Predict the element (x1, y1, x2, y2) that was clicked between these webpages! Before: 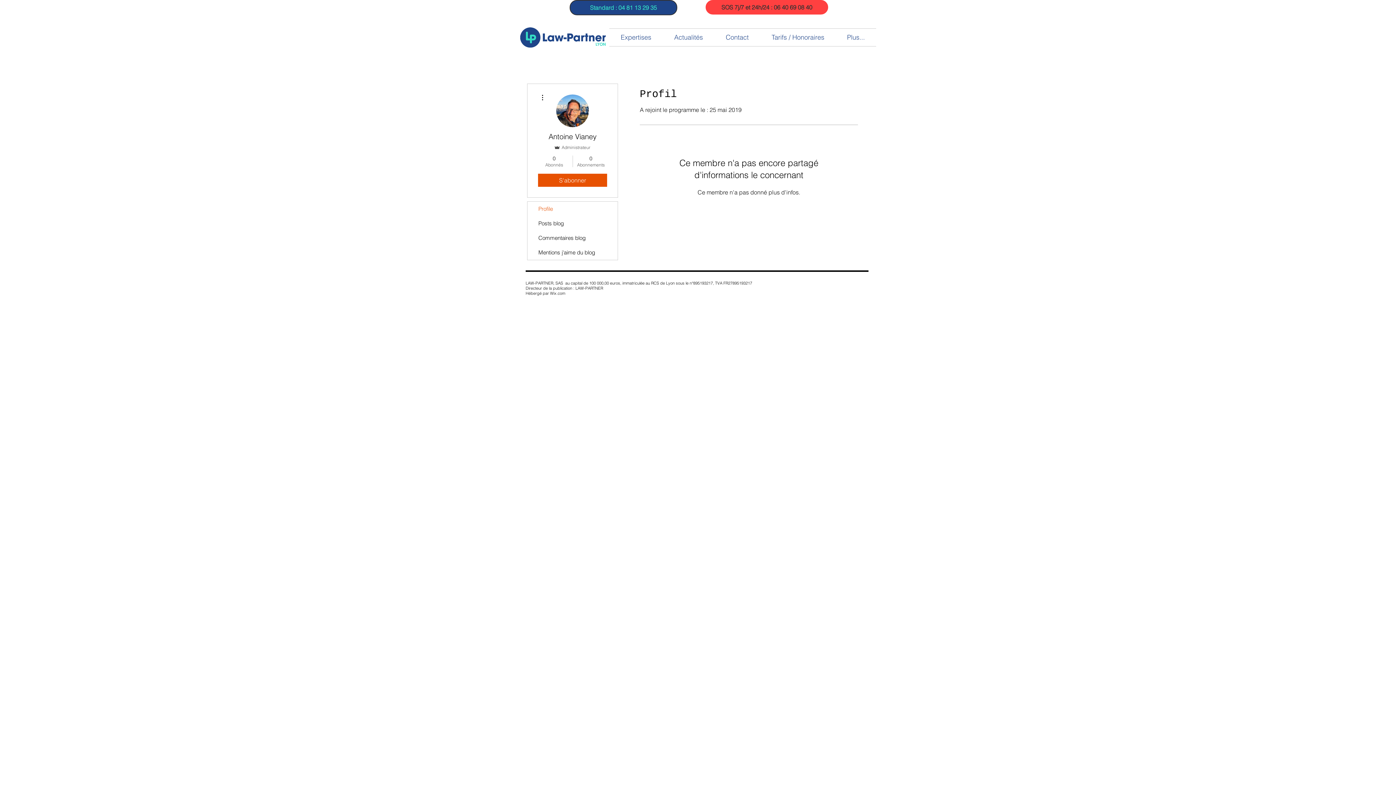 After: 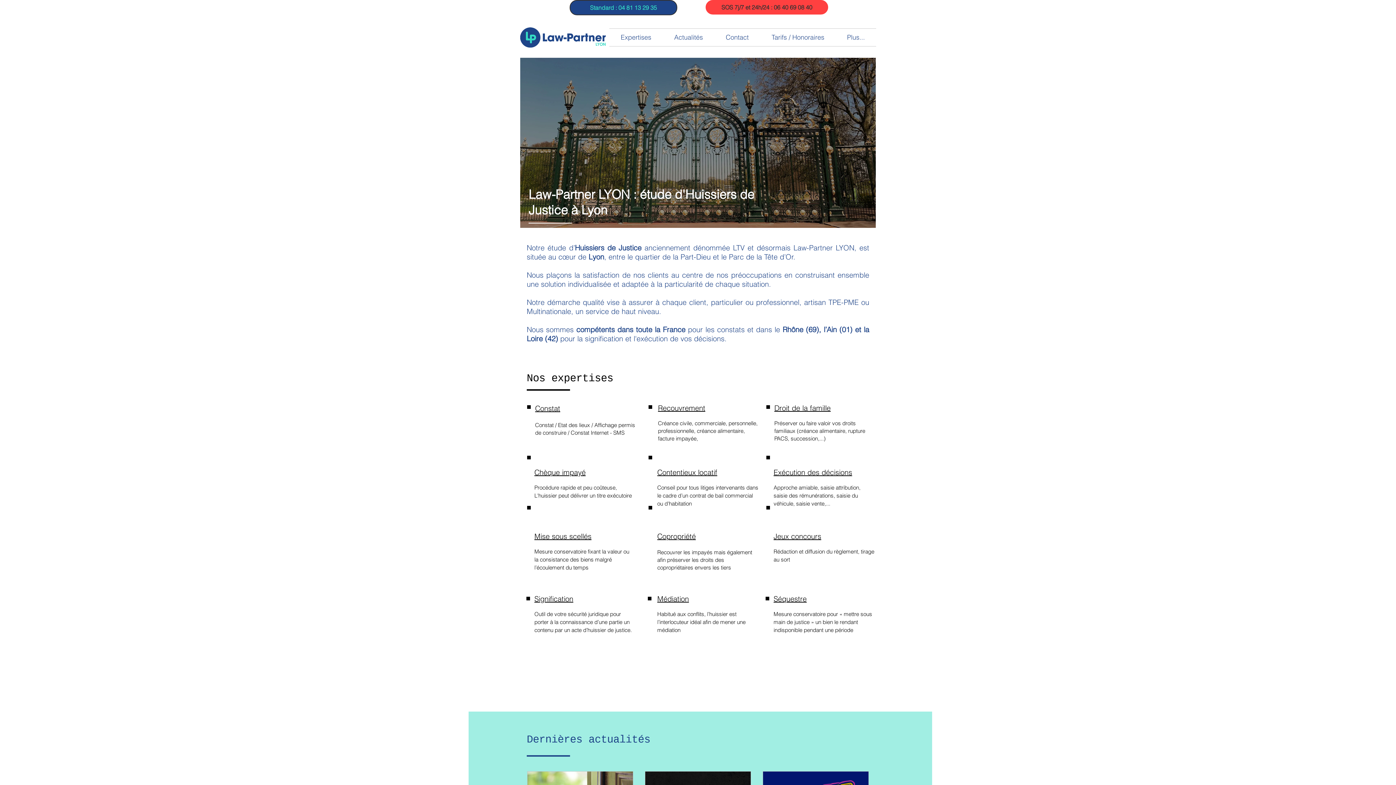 Action: bbox: (714, 28, 760, 46) label: Contact